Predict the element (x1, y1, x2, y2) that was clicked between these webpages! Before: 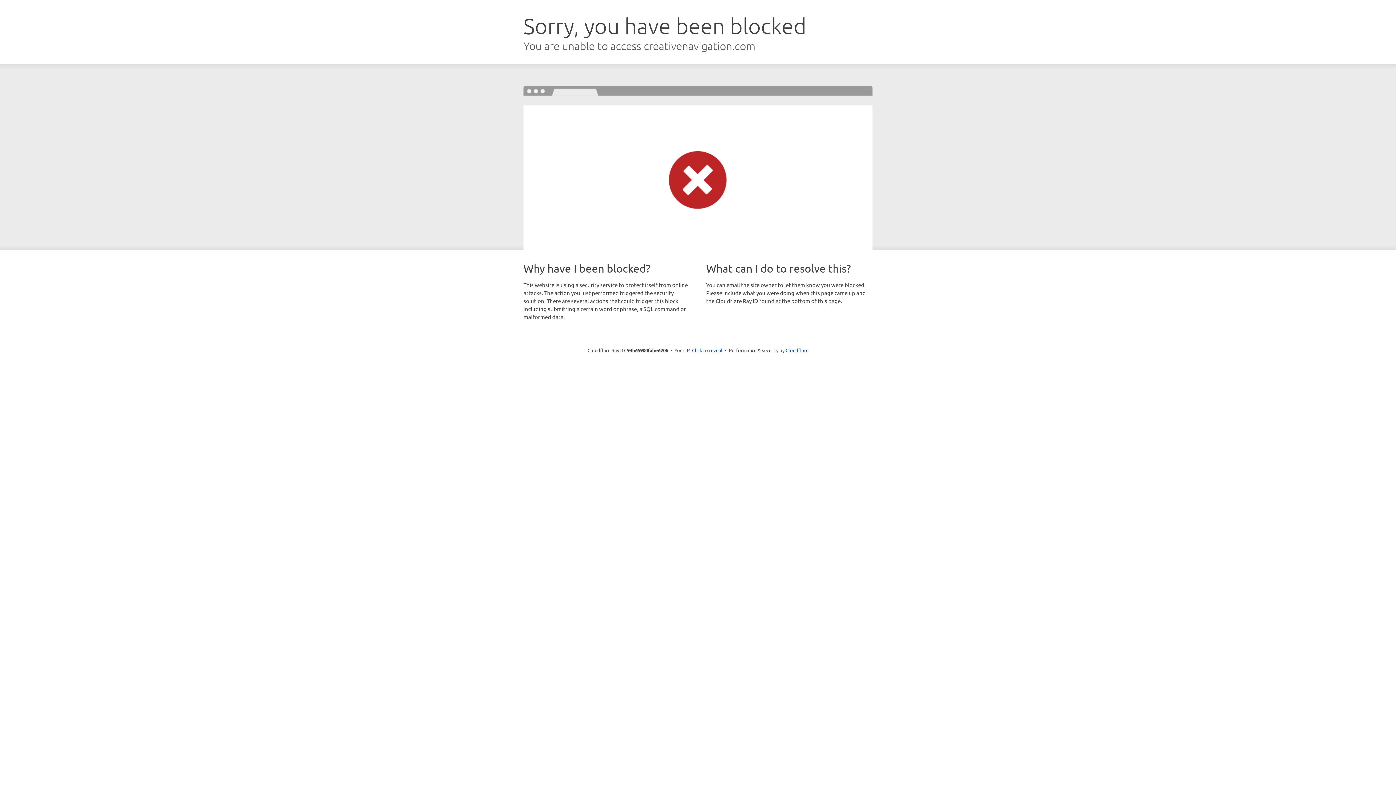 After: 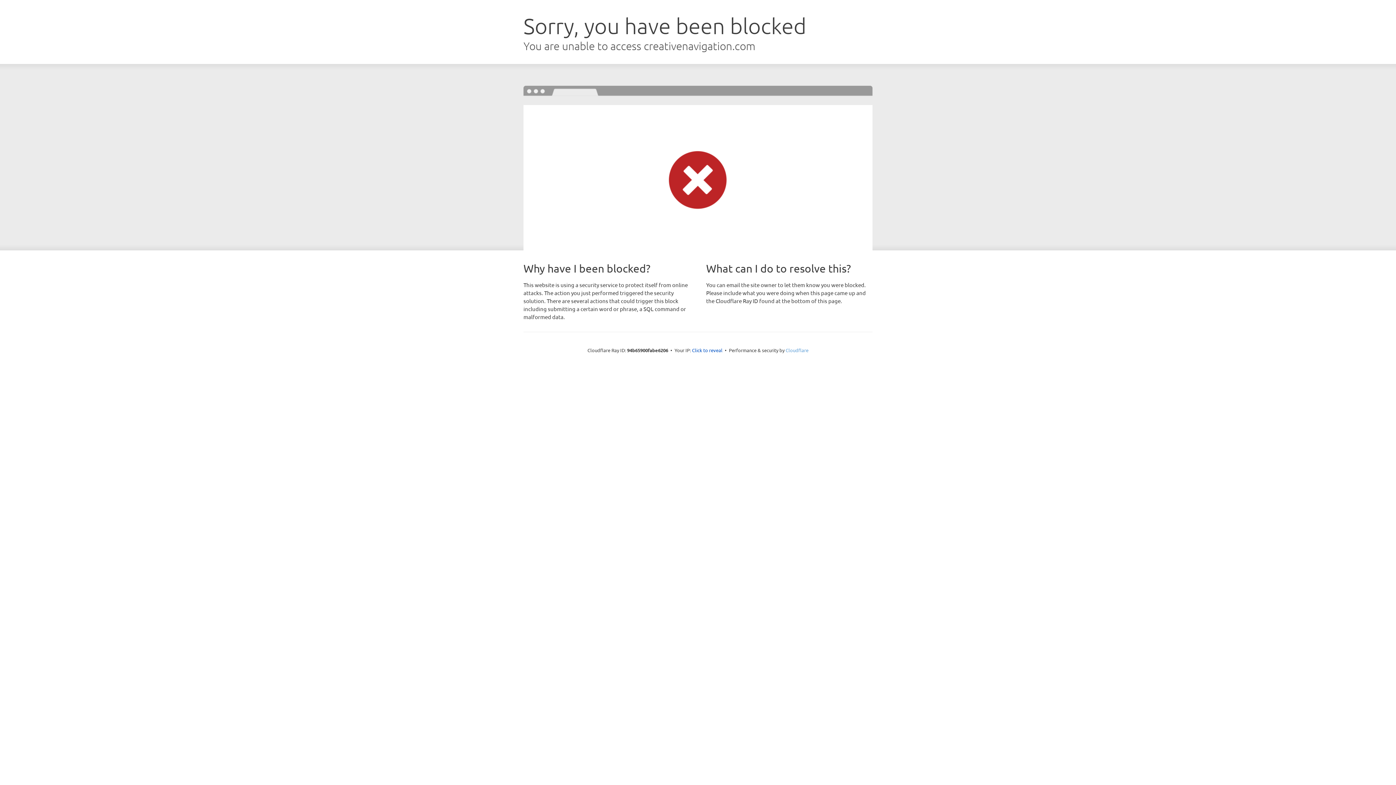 Action: label: Cloudflare bbox: (785, 347, 808, 353)